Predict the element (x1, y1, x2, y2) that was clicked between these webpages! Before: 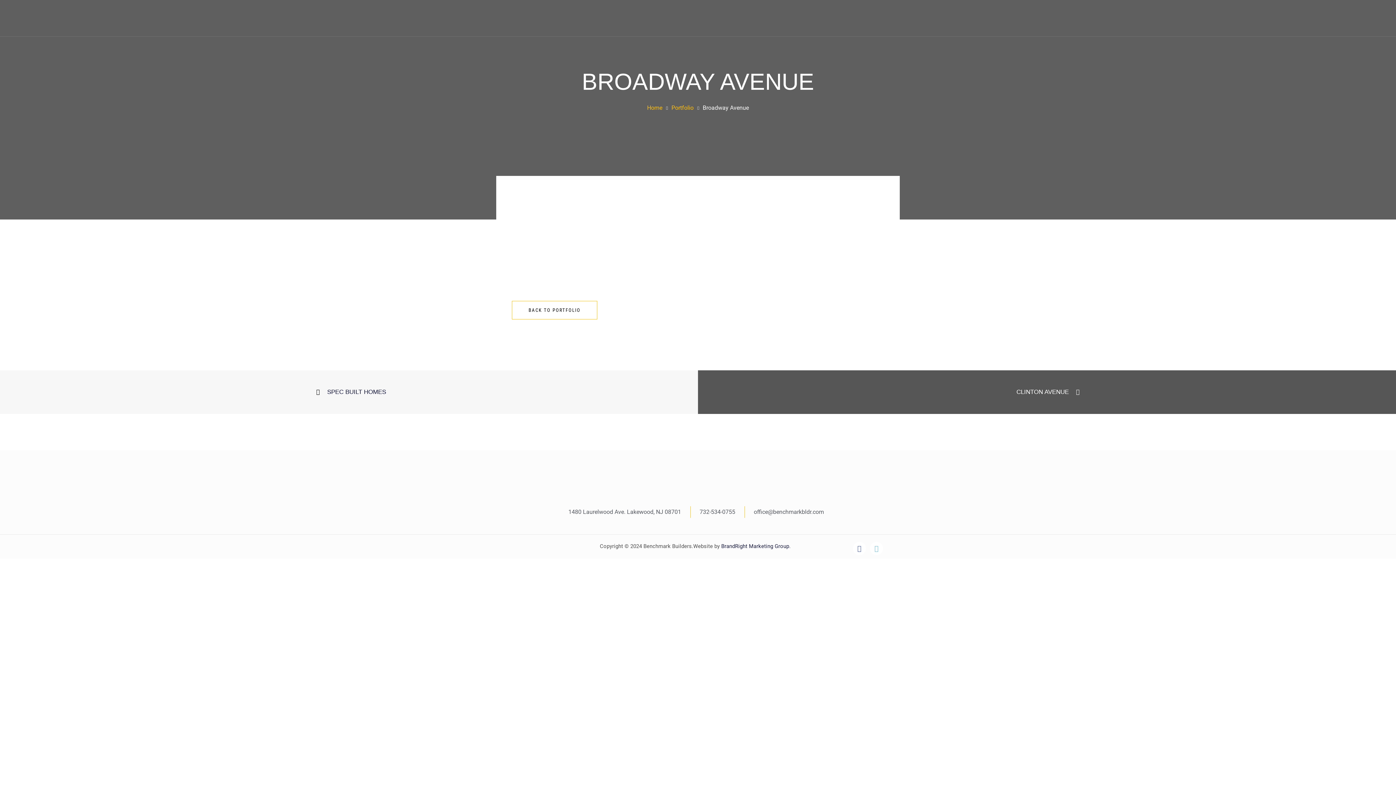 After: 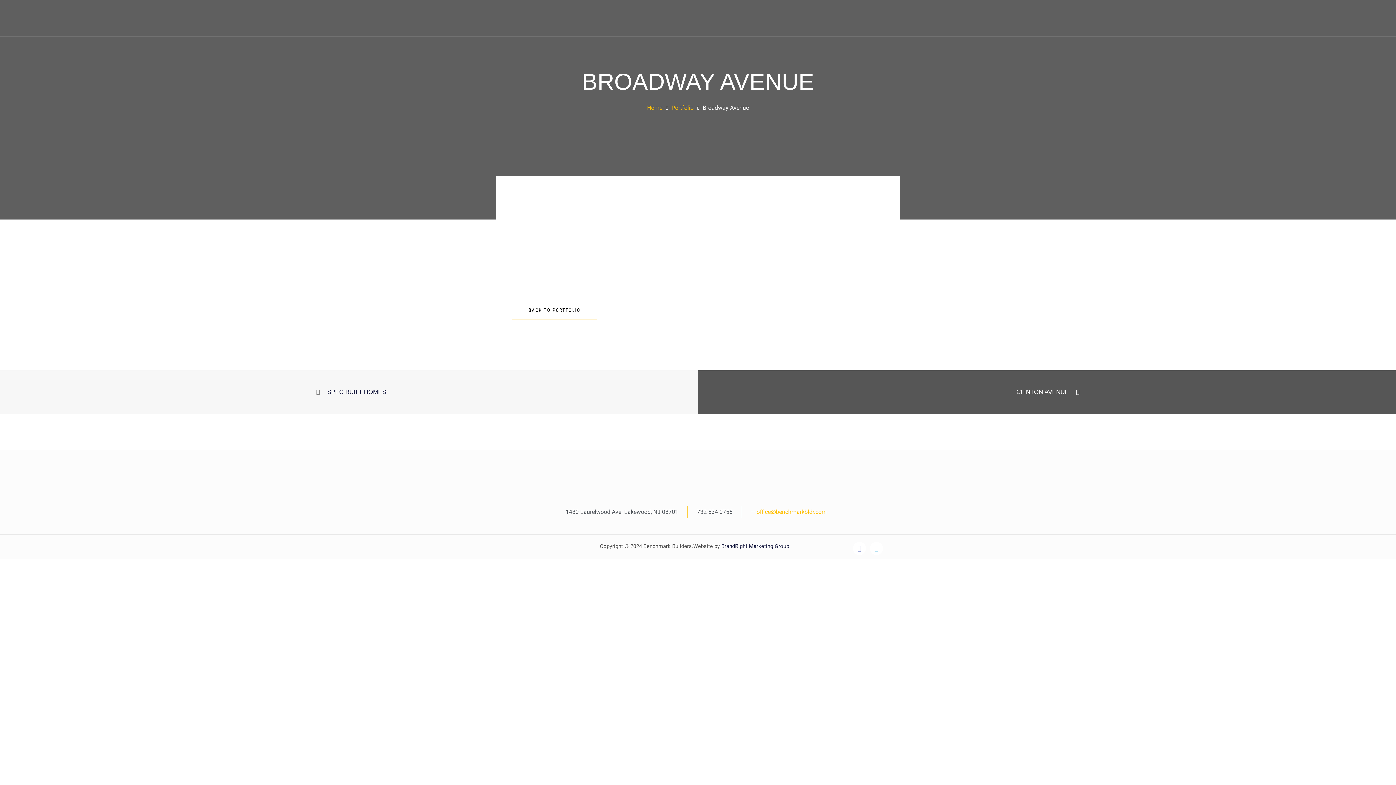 Action: bbox: (754, 506, 824, 518) label: office@benchmarkbldr.com